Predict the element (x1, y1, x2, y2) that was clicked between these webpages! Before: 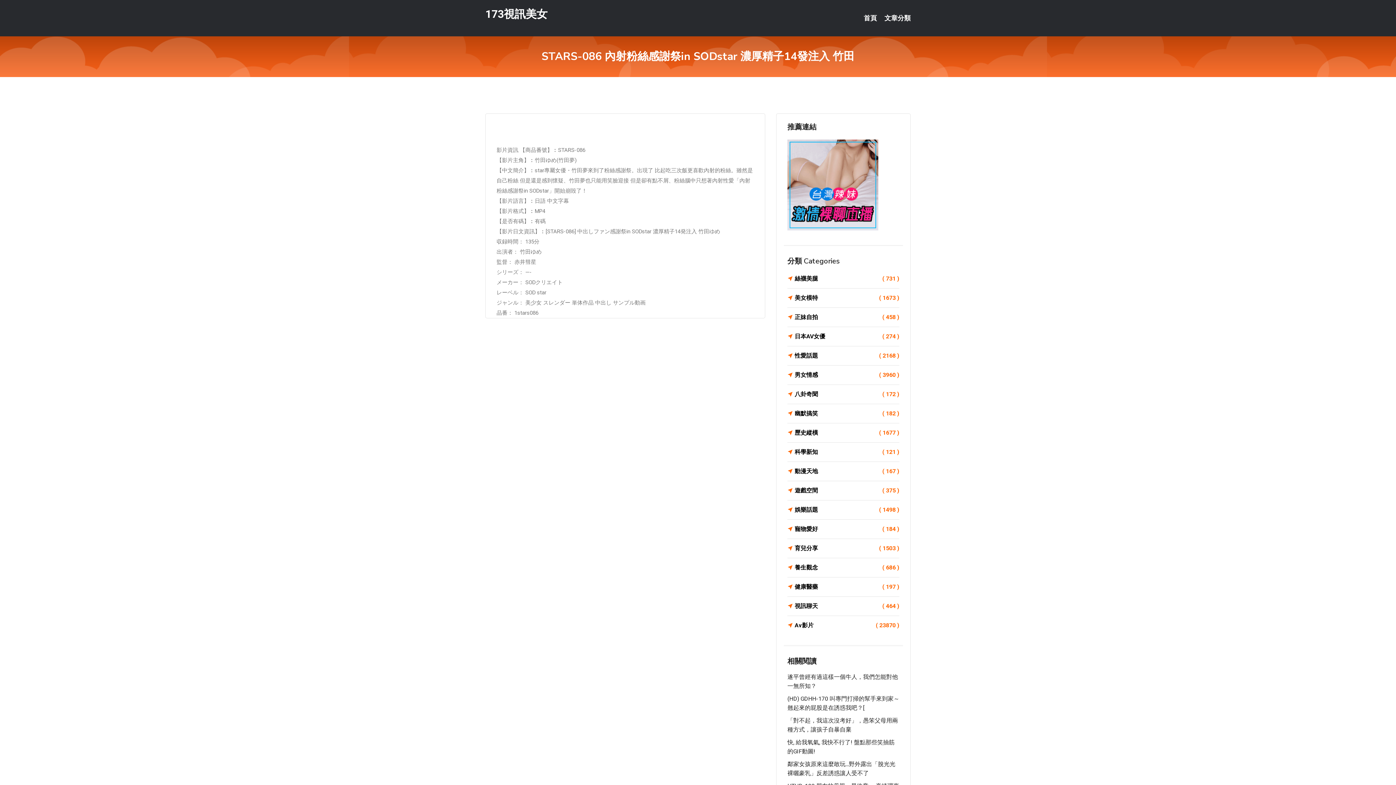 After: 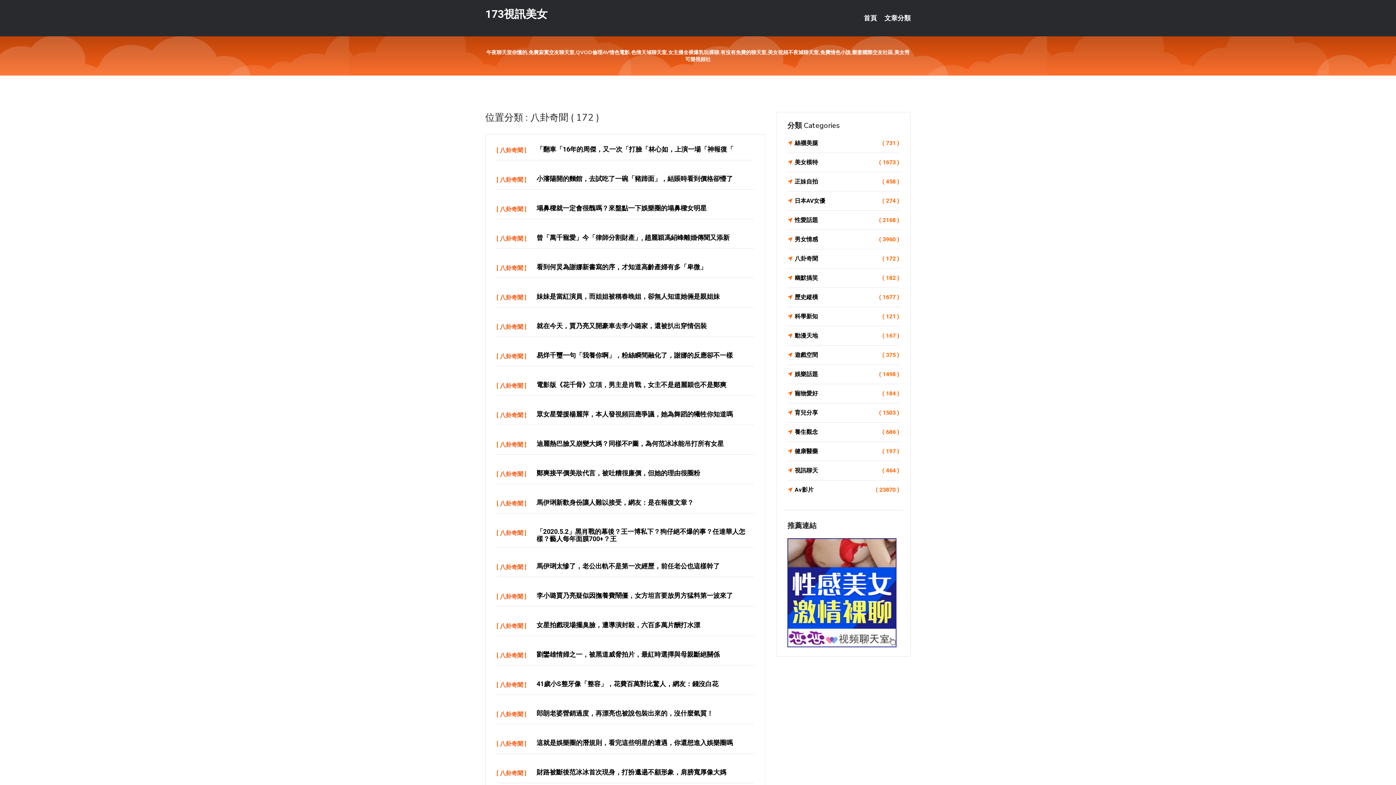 Action: bbox: (787, 389, 899, 399) label: 八卦奇聞
( 172 )